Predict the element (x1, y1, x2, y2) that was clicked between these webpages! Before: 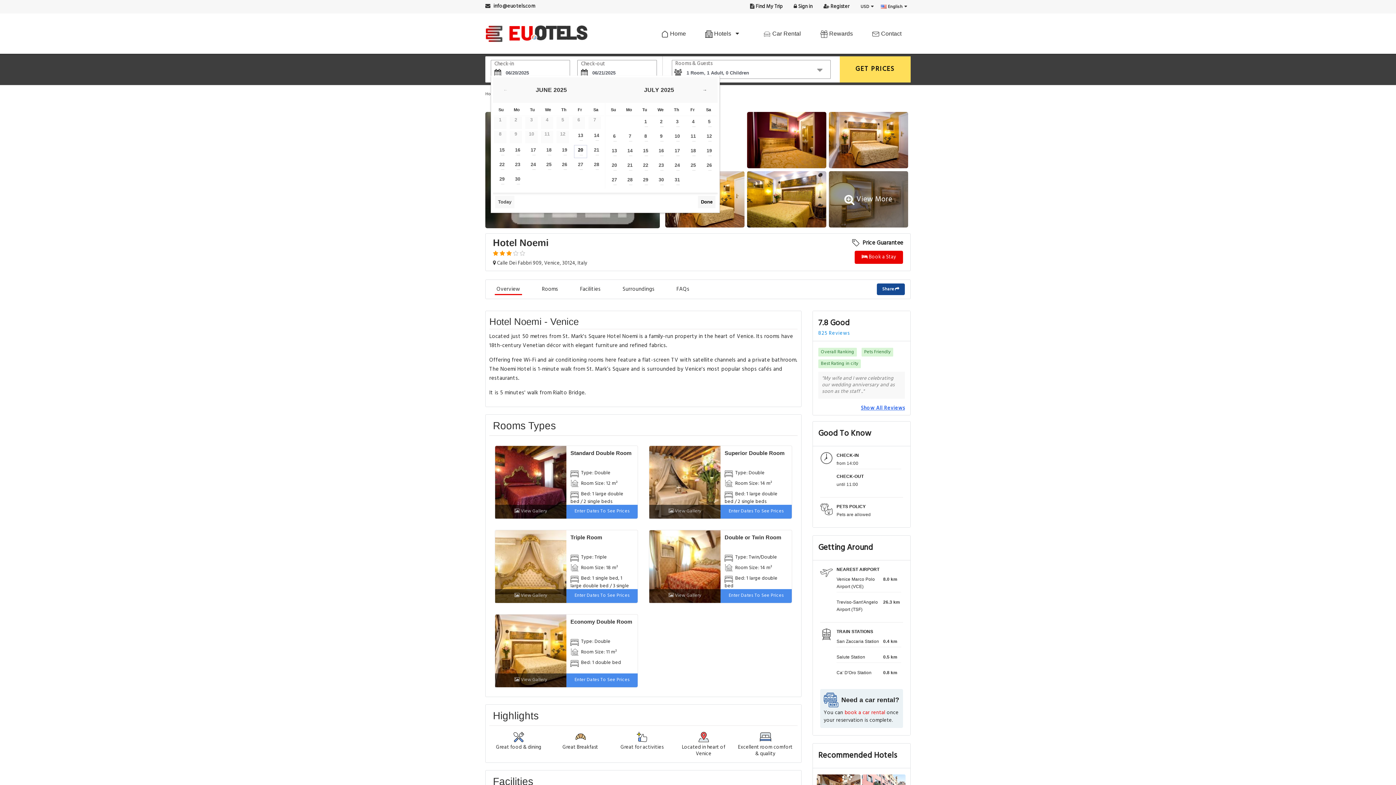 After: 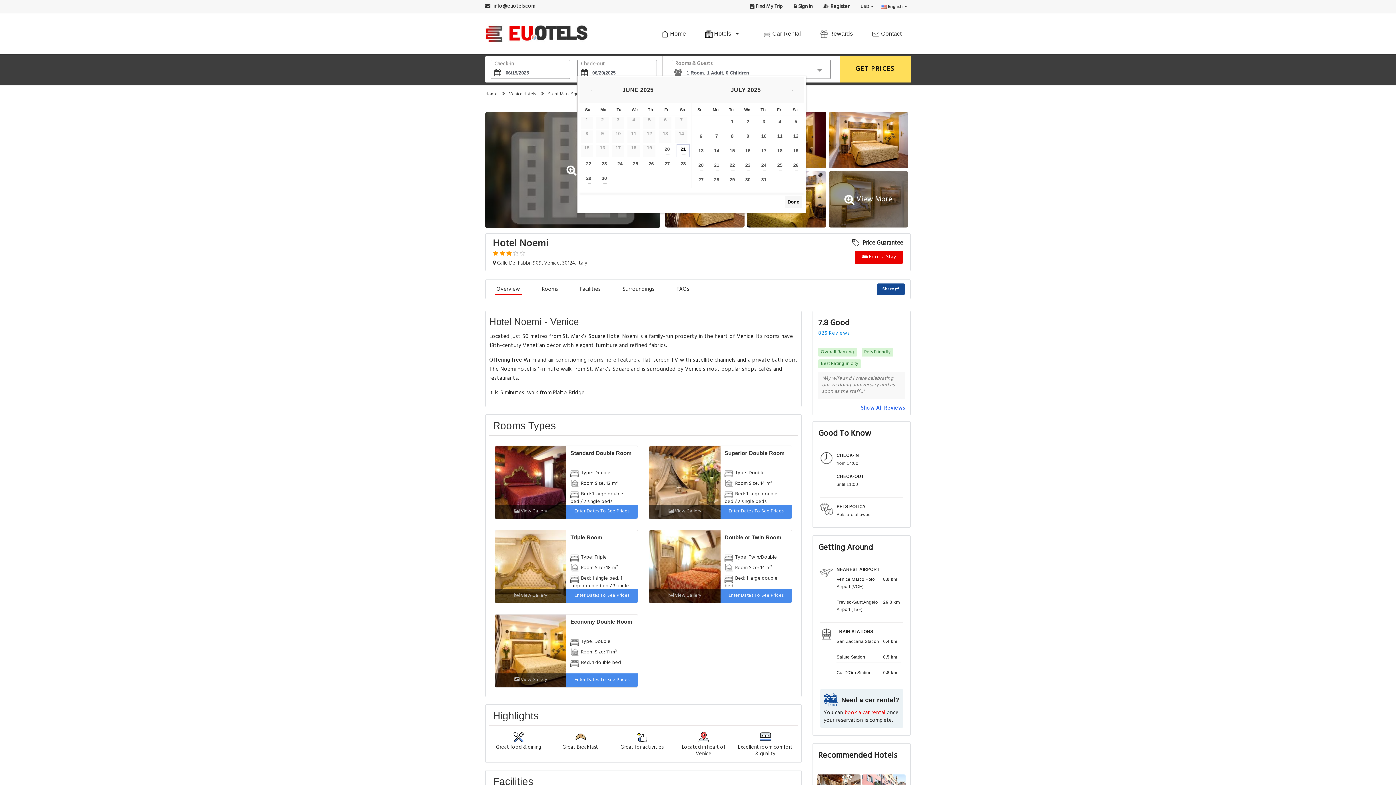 Action: label: 19 bbox: (558, 145, 571, 158)